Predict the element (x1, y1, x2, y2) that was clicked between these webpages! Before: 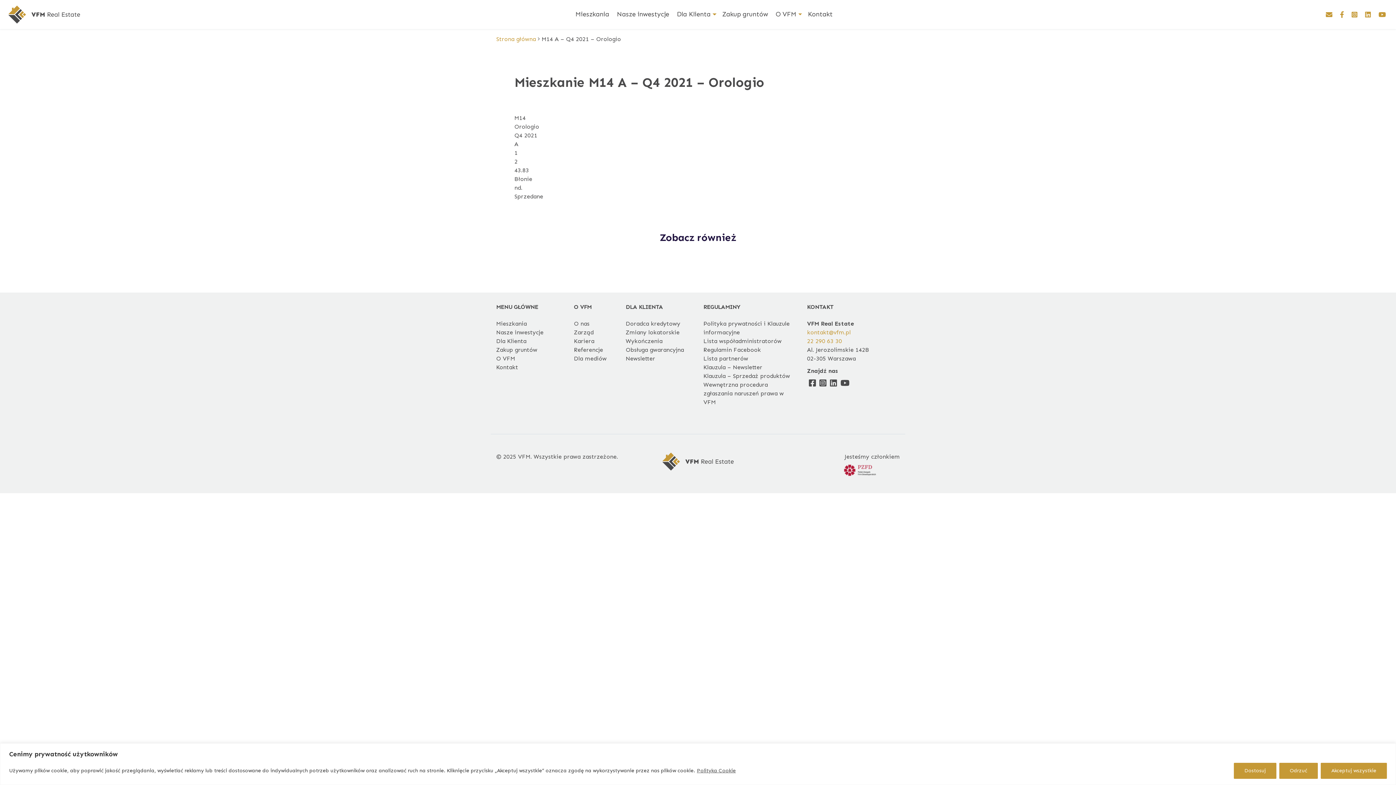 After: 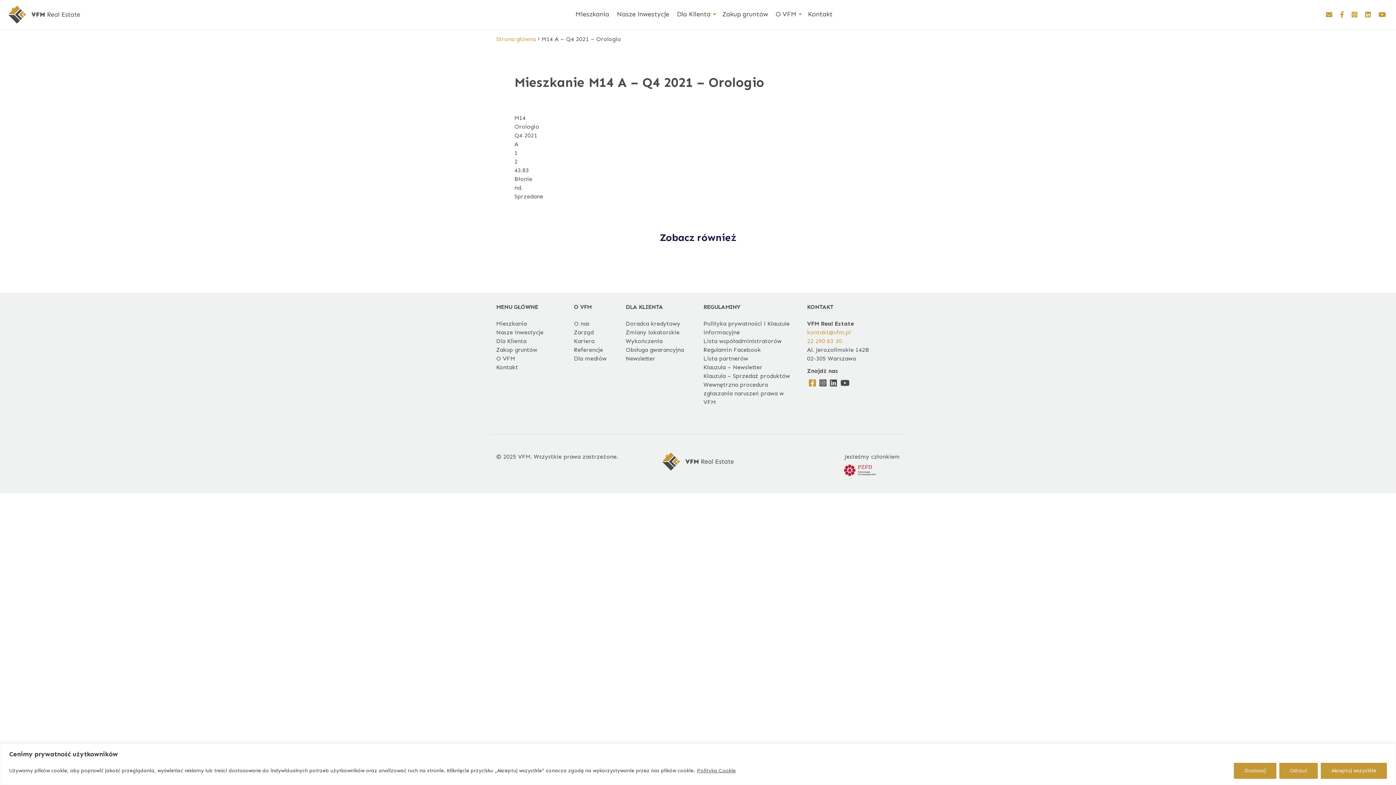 Action: bbox: (807, 380, 816, 387)